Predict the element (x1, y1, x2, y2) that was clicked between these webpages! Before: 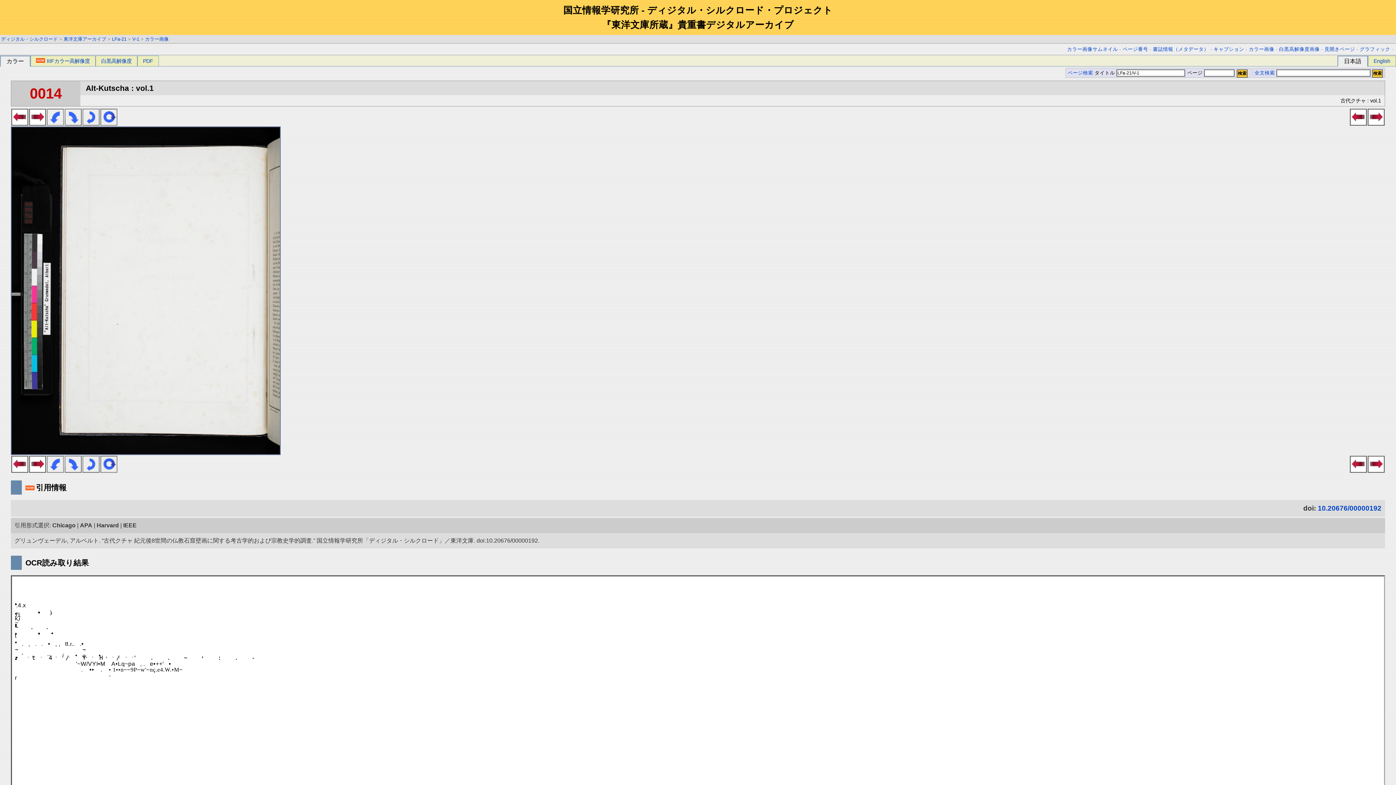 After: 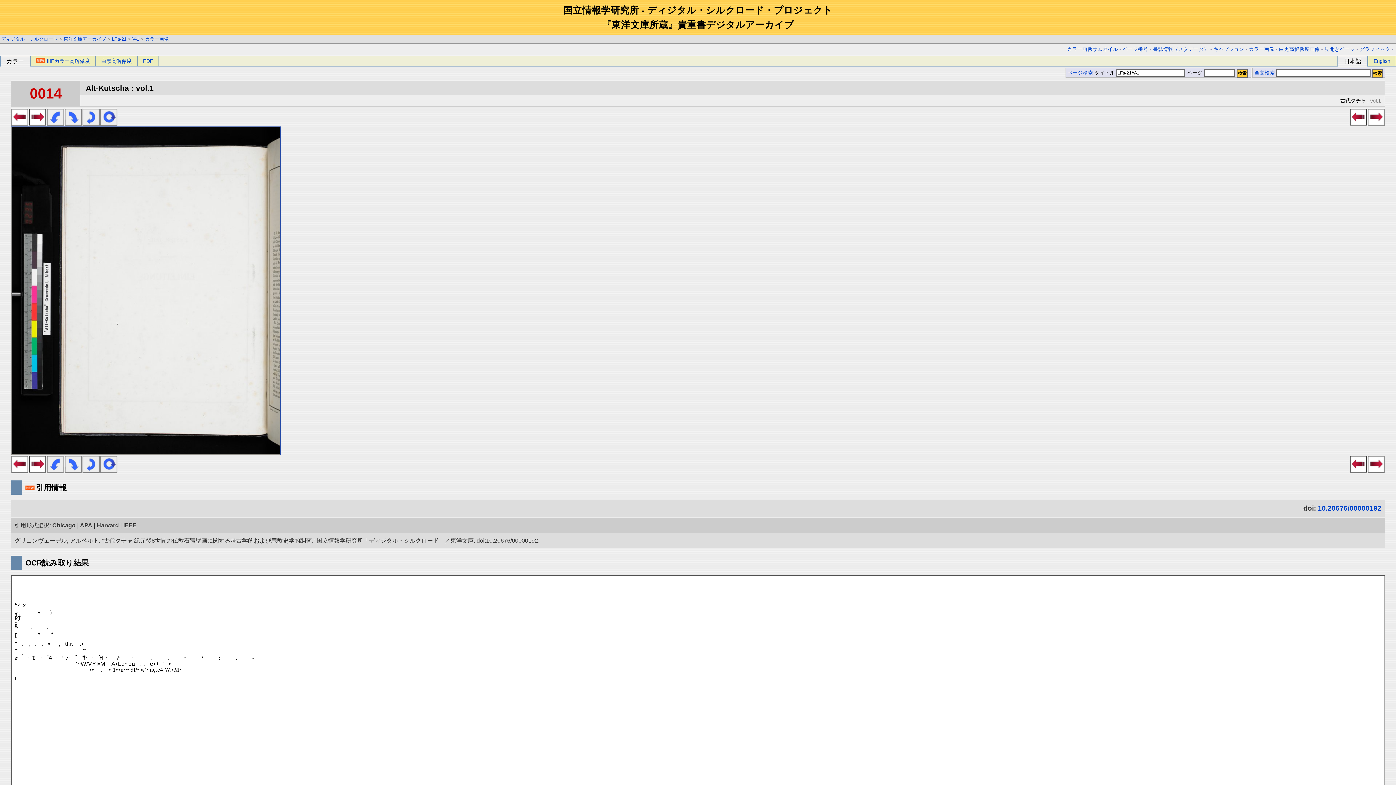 Action: bbox: (52, 522, 75, 528) label: Chicago